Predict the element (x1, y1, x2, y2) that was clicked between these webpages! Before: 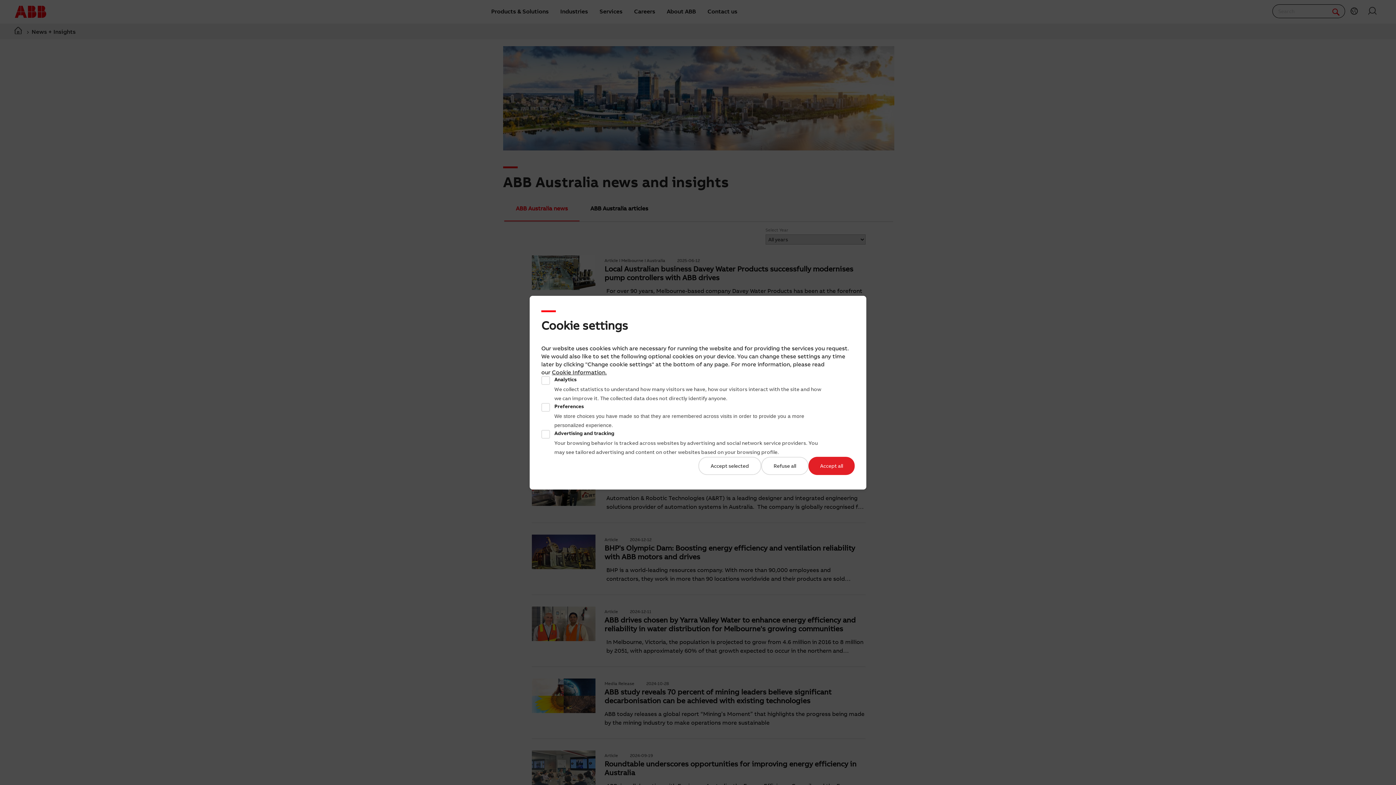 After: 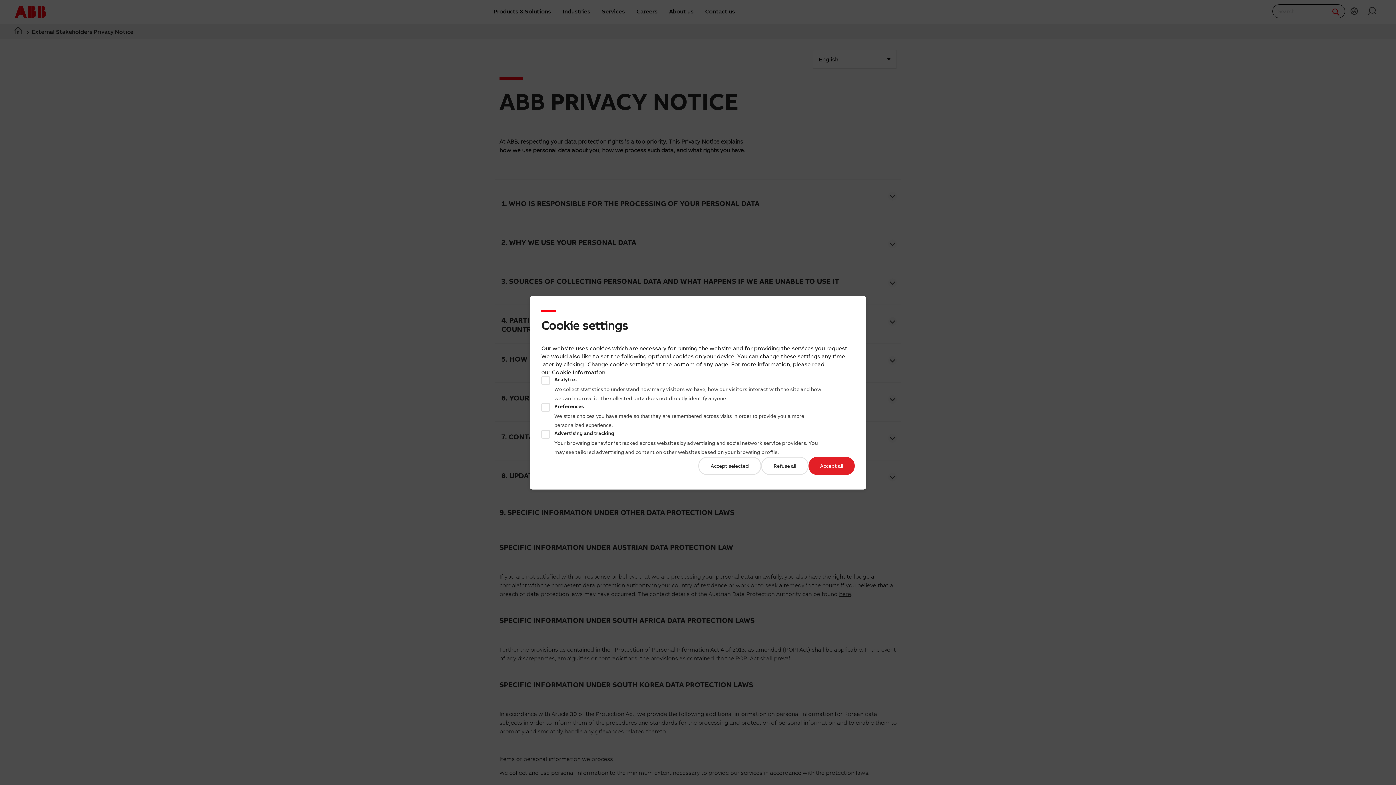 Action: bbox: (552, 368, 605, 375) label: Cookie Information